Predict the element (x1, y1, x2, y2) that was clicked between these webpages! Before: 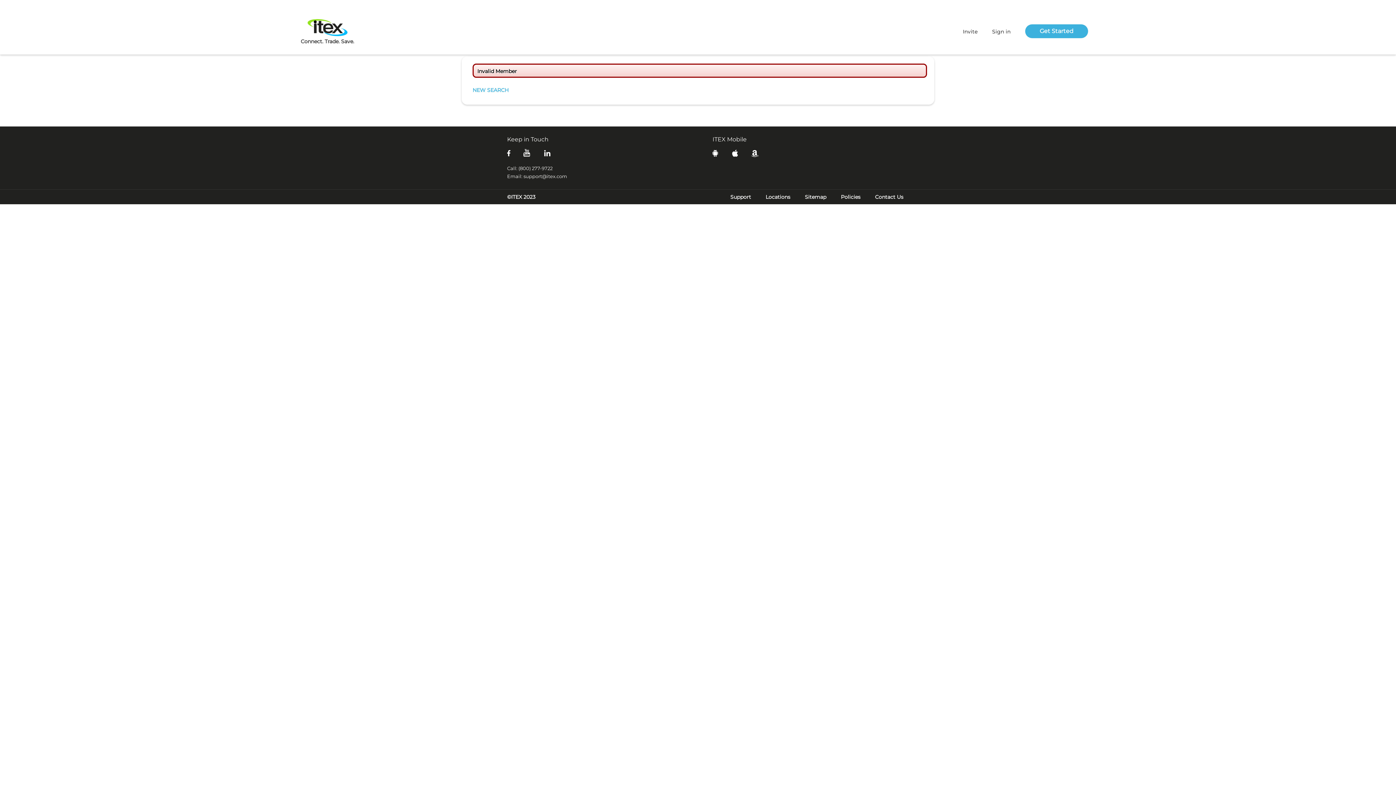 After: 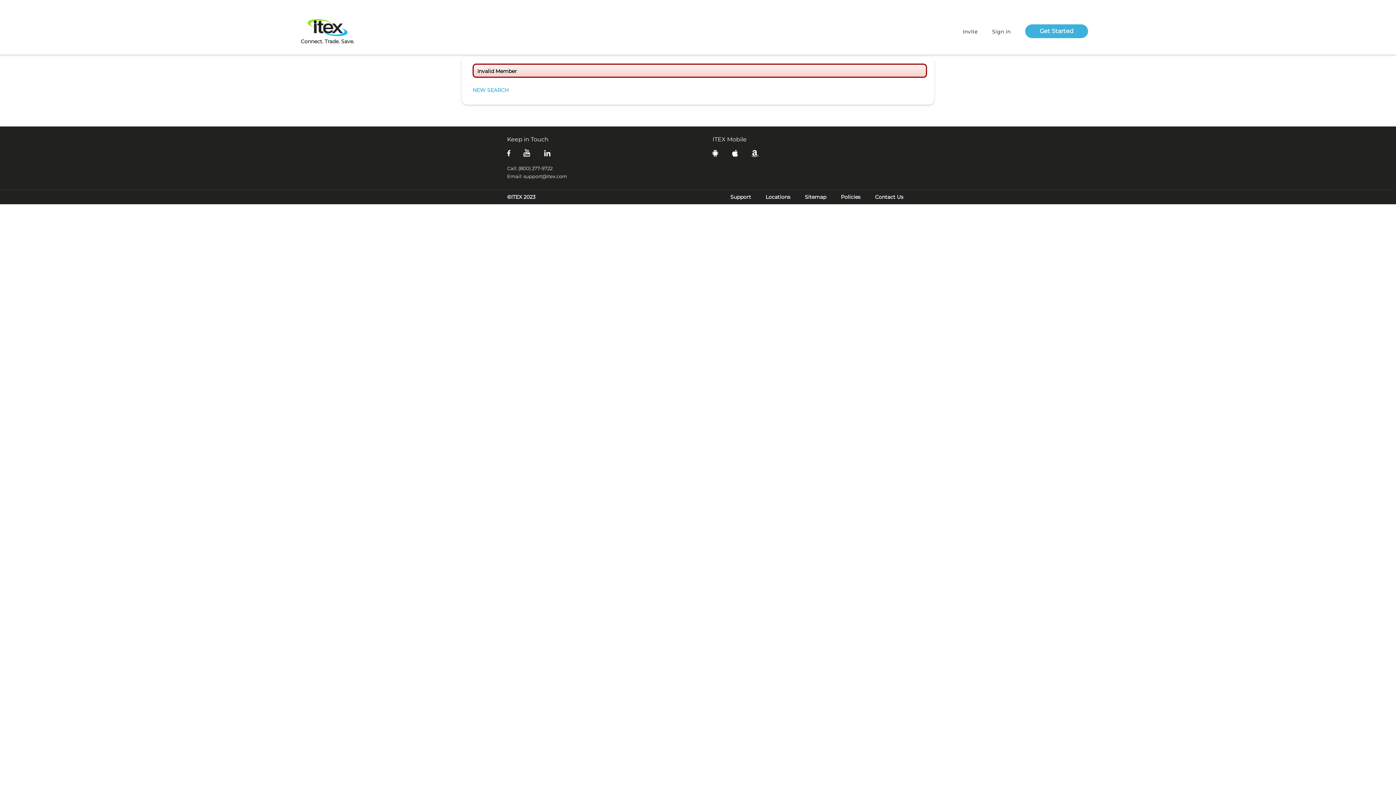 Action: bbox: (712, 149, 726, 156)